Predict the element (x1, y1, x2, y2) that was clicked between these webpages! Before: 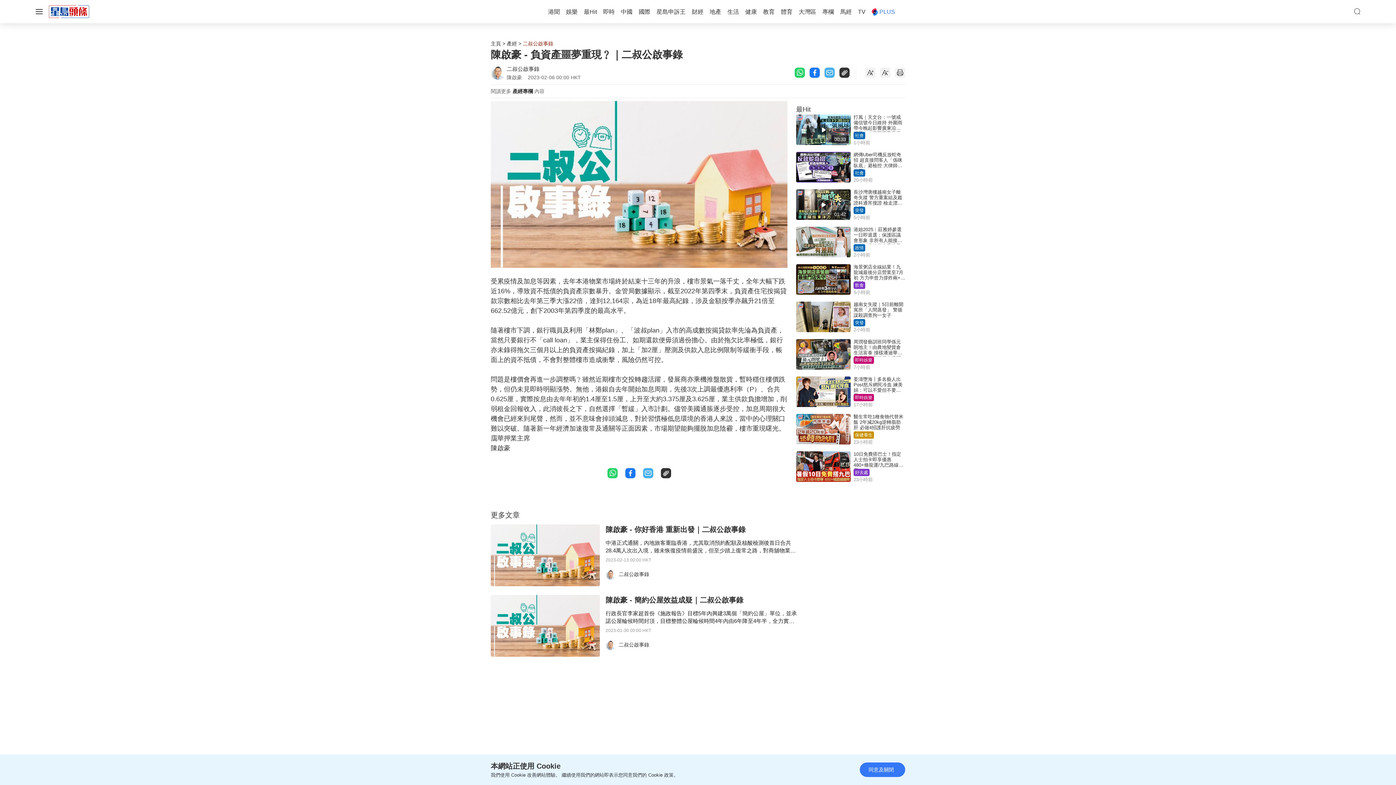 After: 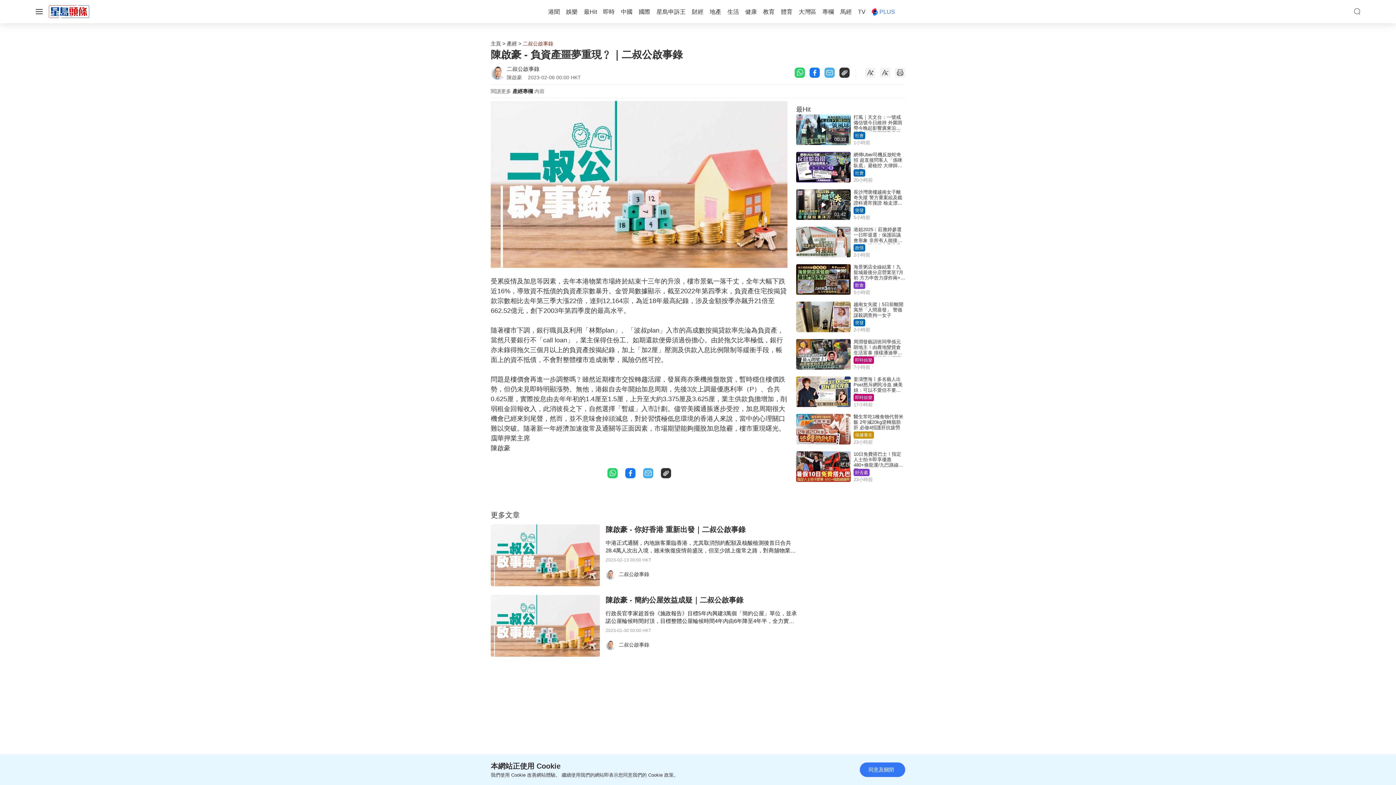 Action: bbox: (839, 68, 849, 76)